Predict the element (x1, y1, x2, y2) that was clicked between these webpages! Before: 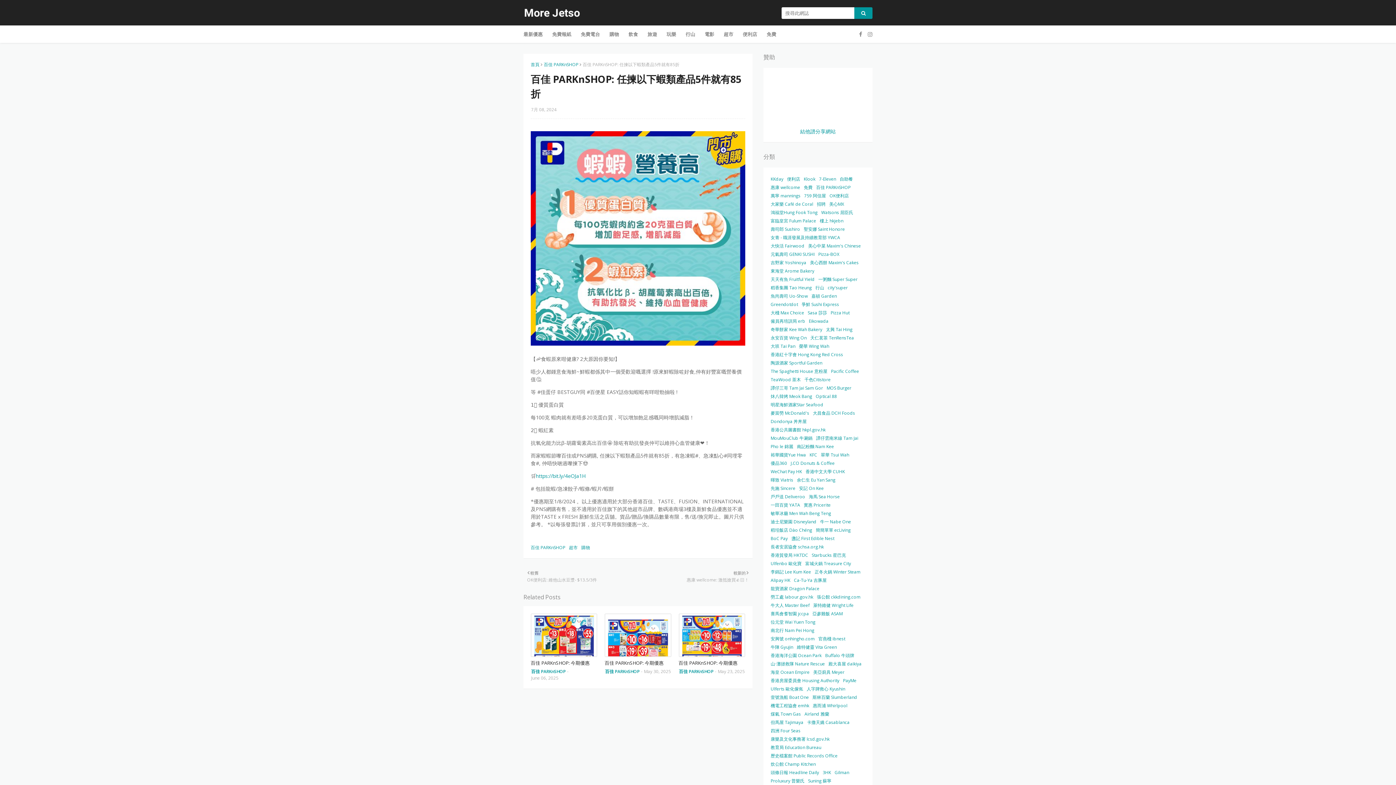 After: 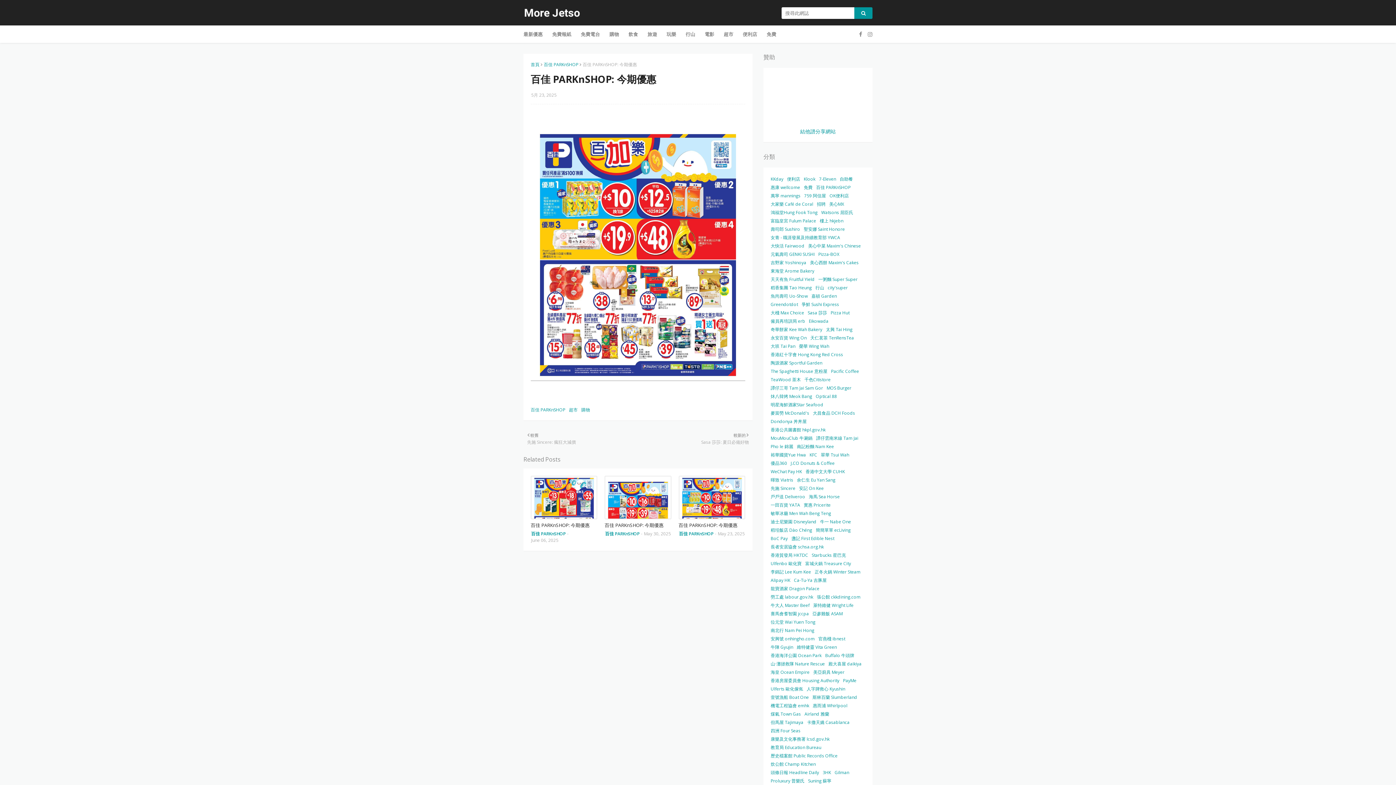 Action: bbox: (678, 613, 745, 657)